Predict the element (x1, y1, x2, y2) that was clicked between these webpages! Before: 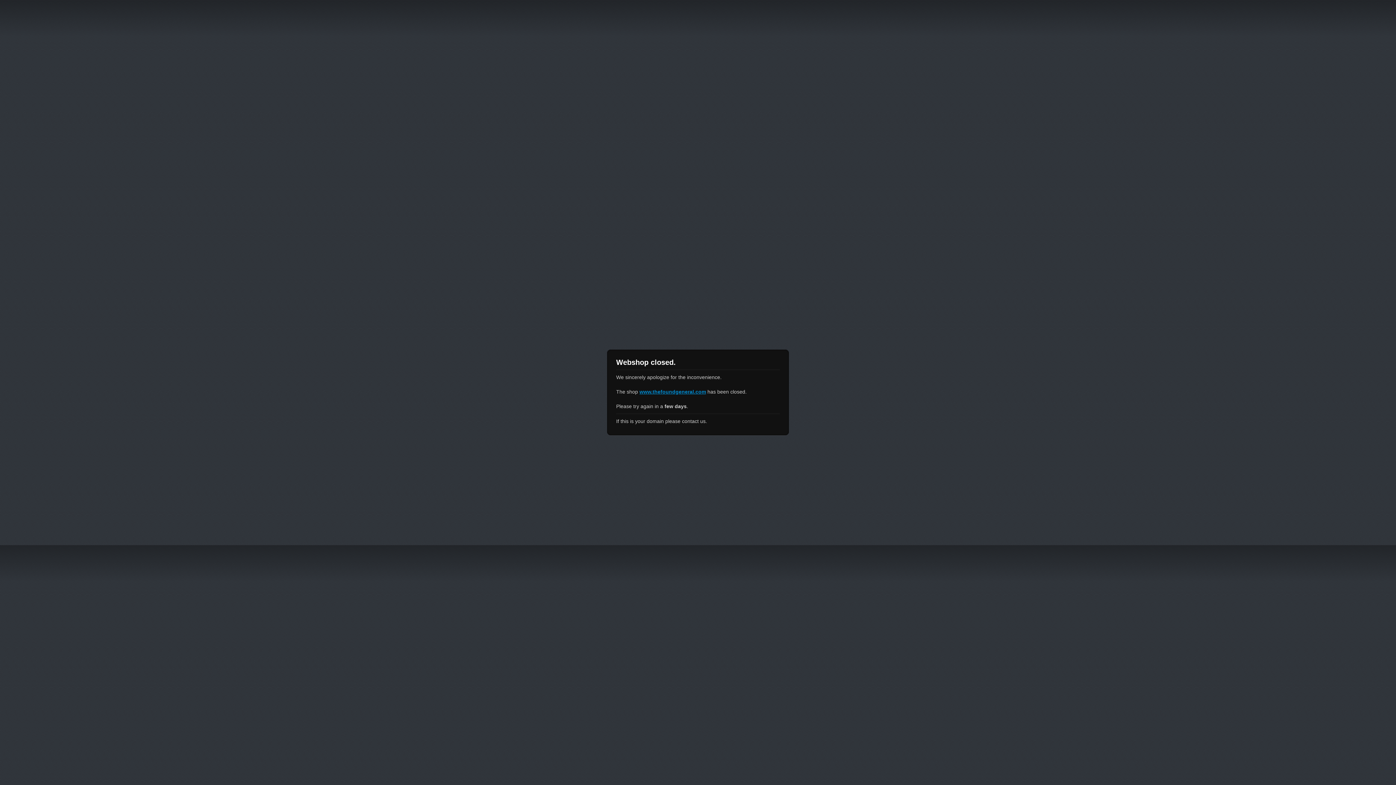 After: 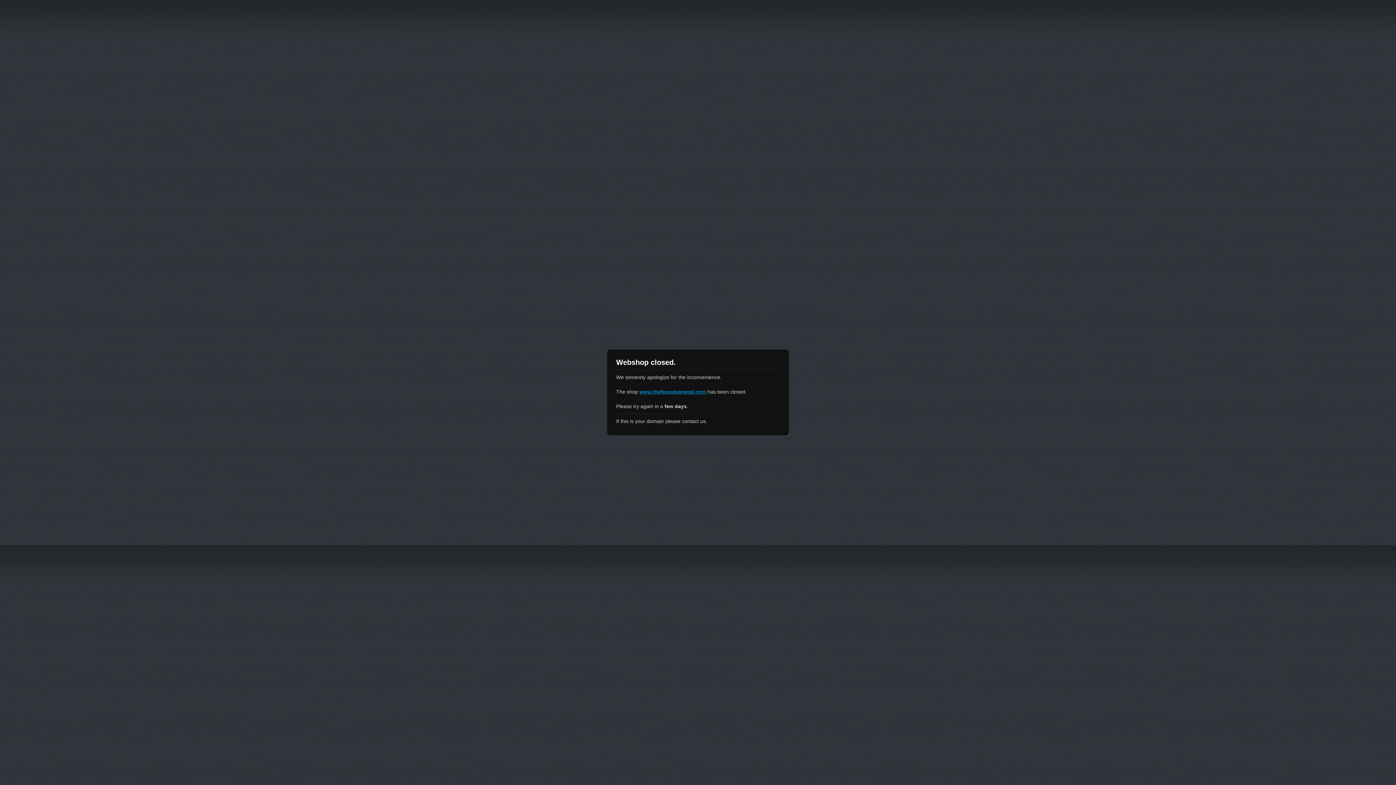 Action: bbox: (639, 389, 706, 394) label: www.thefoundgeneral.com